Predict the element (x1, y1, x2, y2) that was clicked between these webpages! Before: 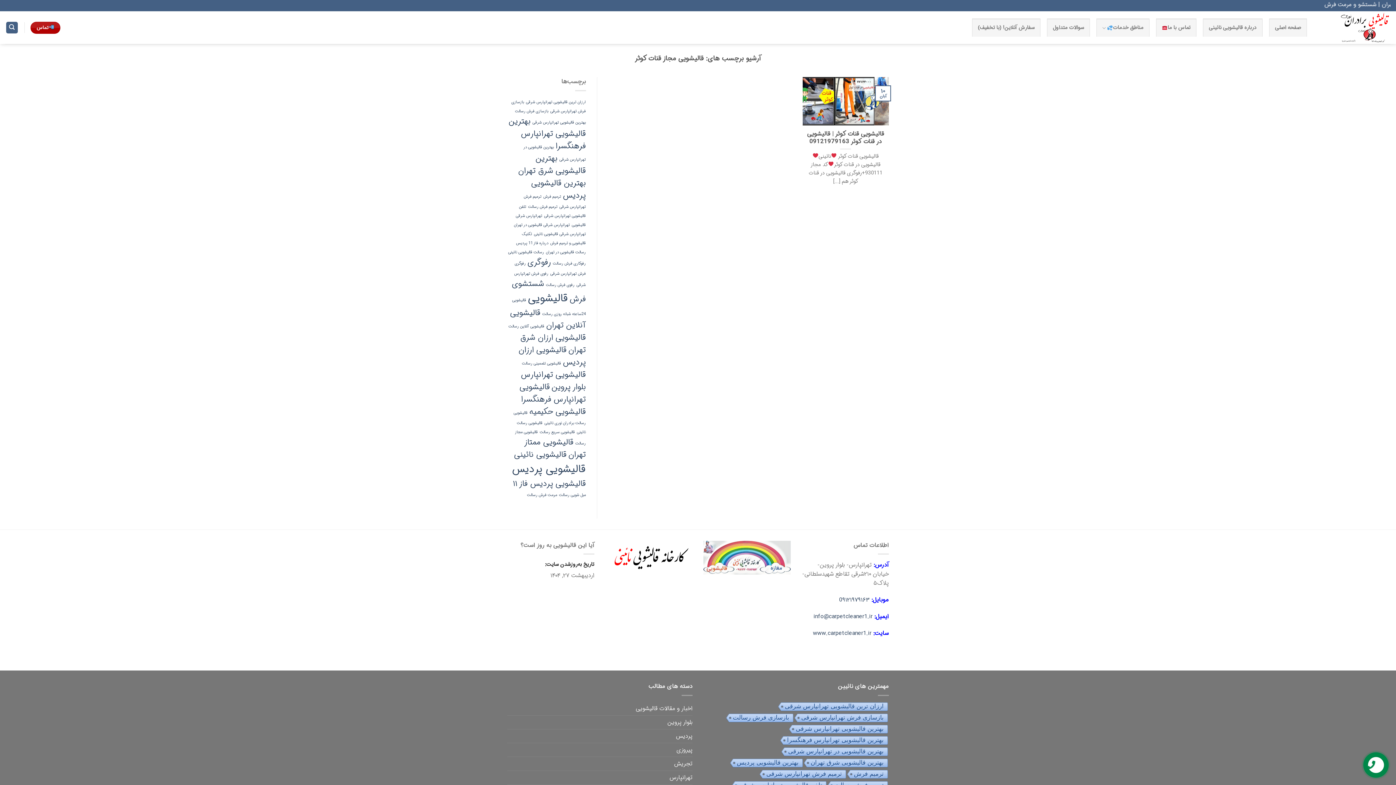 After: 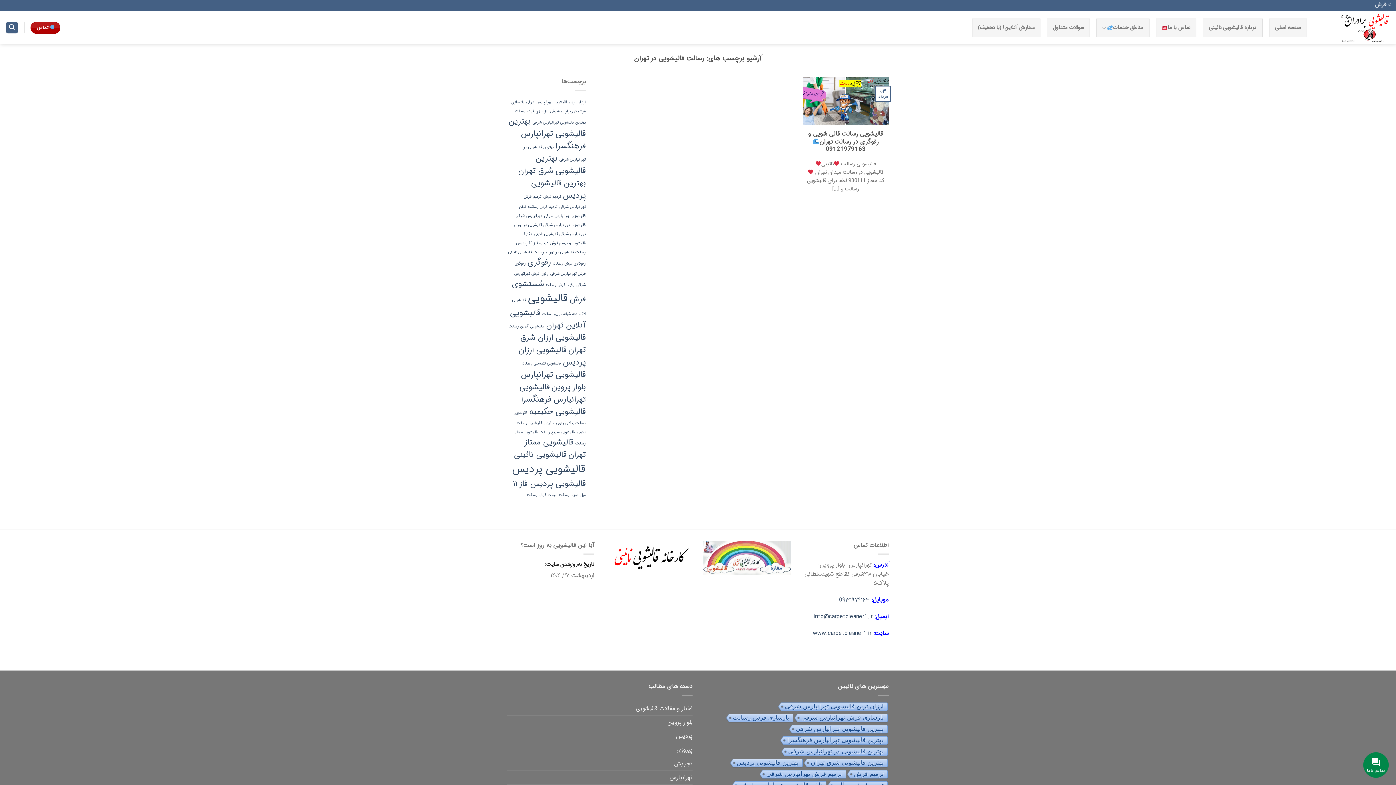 Action: bbox: (546, 249, 586, 255) label: رسالت قالیشویی در تهران (۱ مورد)